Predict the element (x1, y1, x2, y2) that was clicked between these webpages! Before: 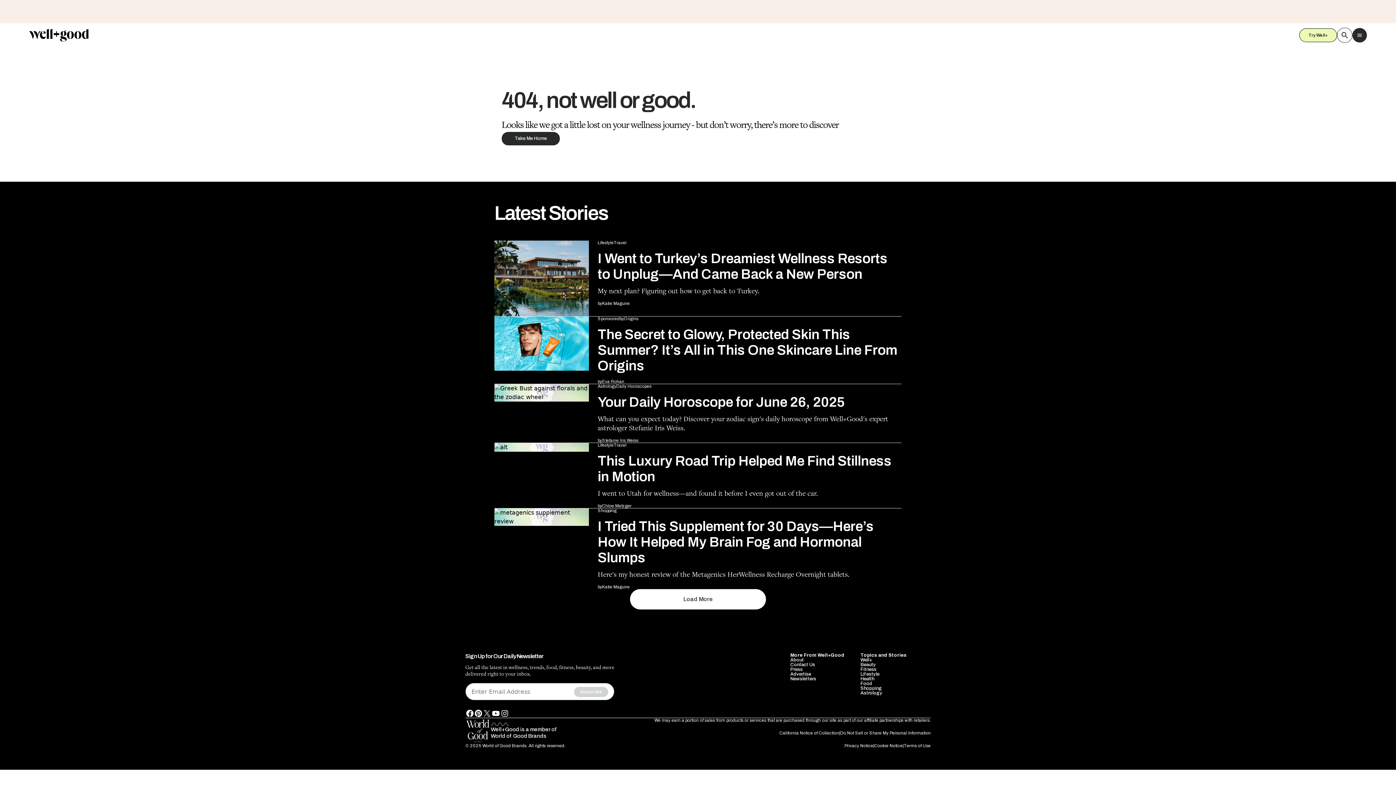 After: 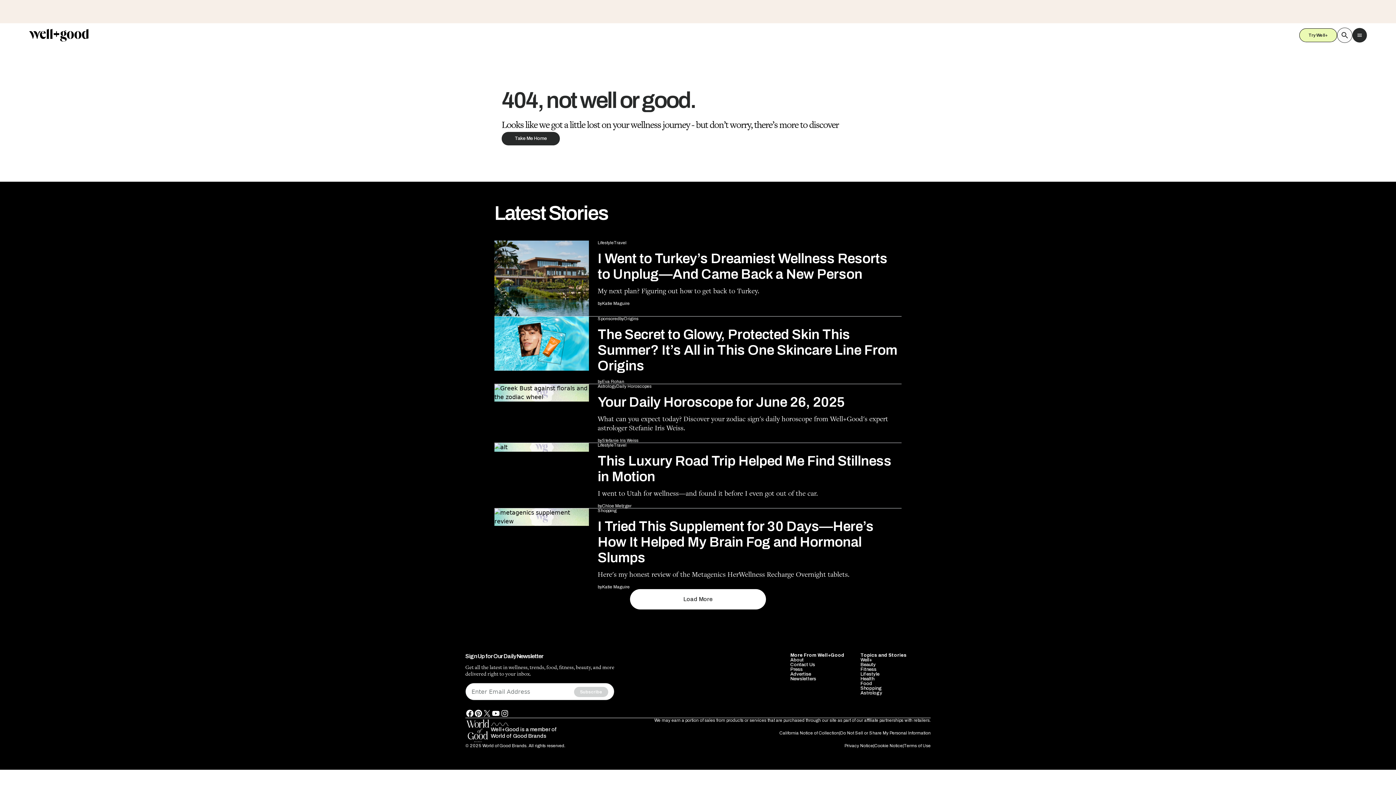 Action: bbox: (860, 510, 882, 515) label: Shopping